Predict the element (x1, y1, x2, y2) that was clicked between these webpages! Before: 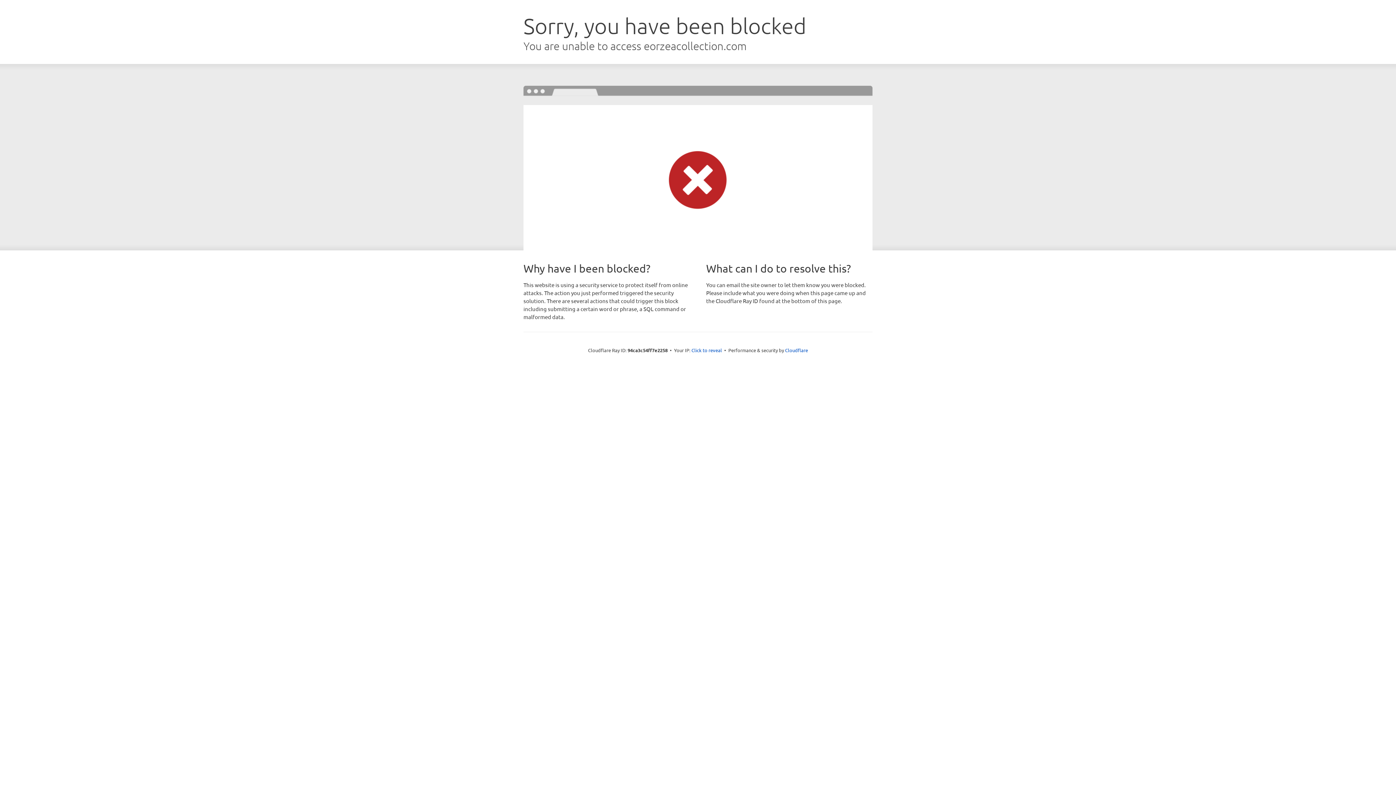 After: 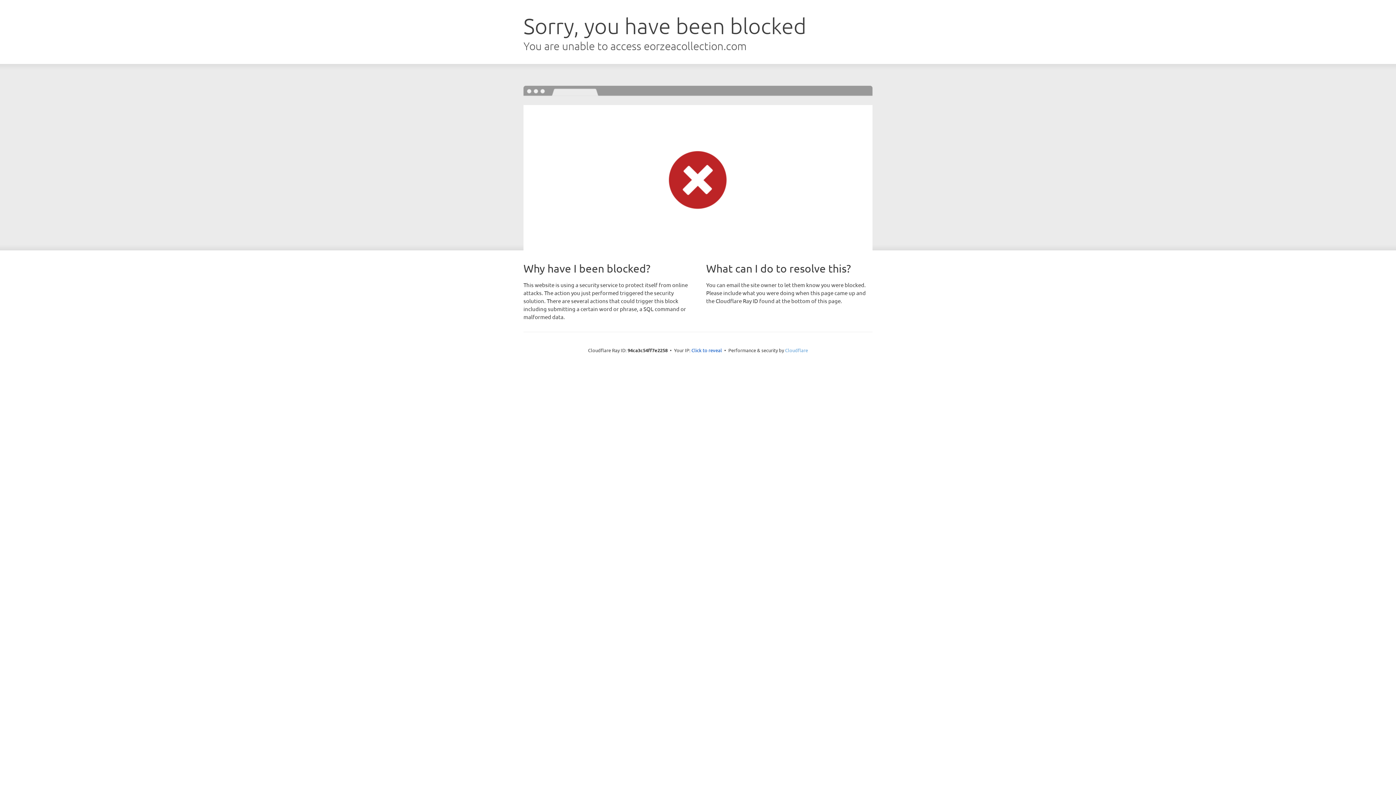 Action: label: Cloudflare bbox: (785, 347, 808, 353)